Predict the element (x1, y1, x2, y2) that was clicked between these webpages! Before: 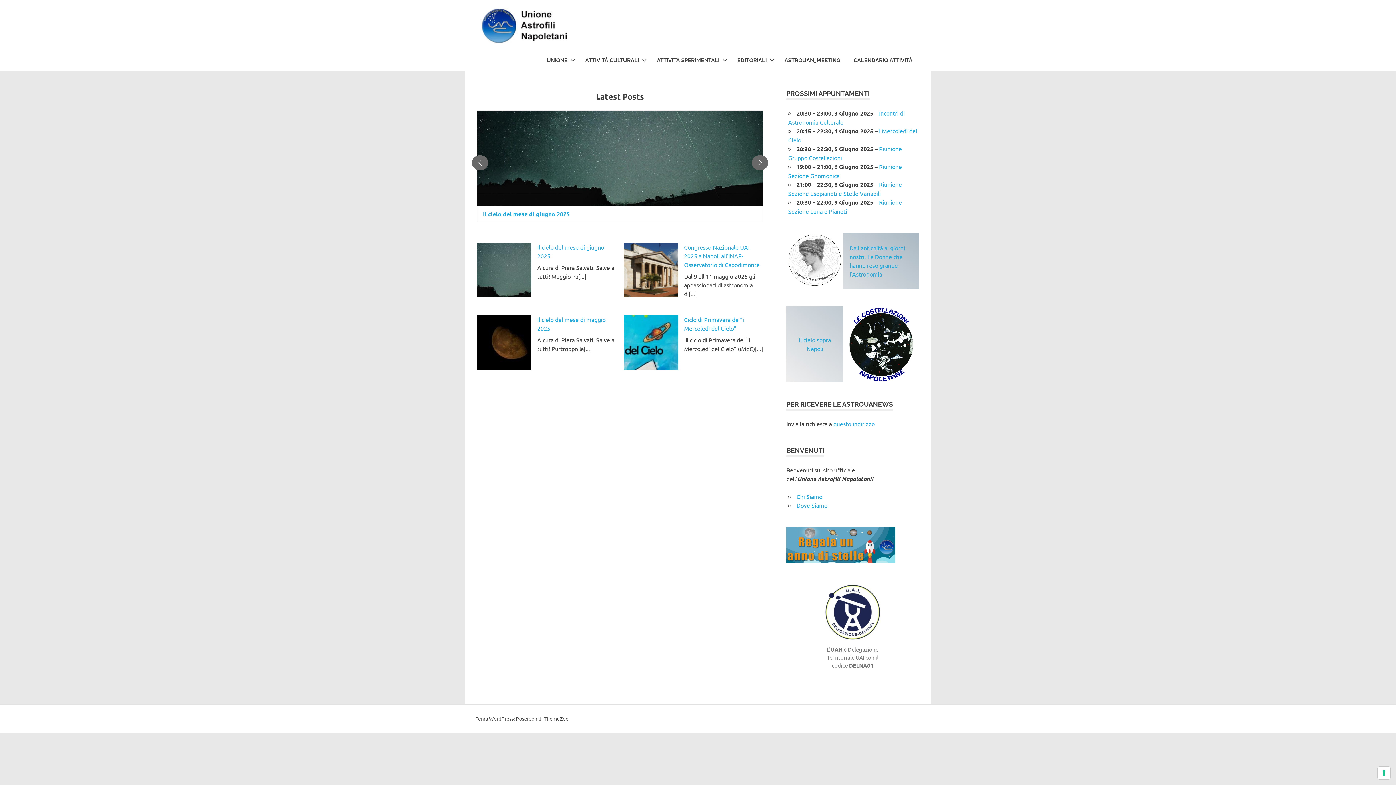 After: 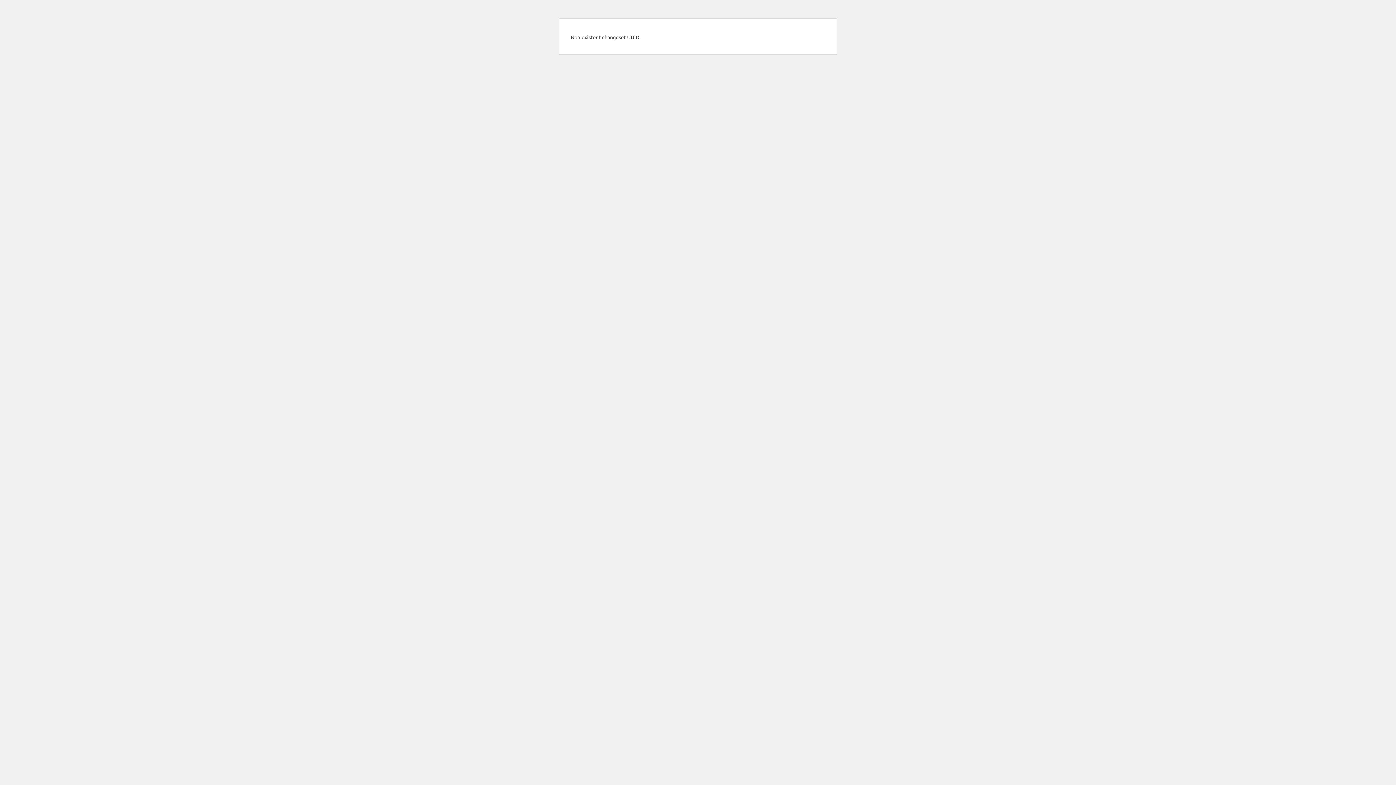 Action: bbox: (796, 501, 827, 508) label: Dove Siamo